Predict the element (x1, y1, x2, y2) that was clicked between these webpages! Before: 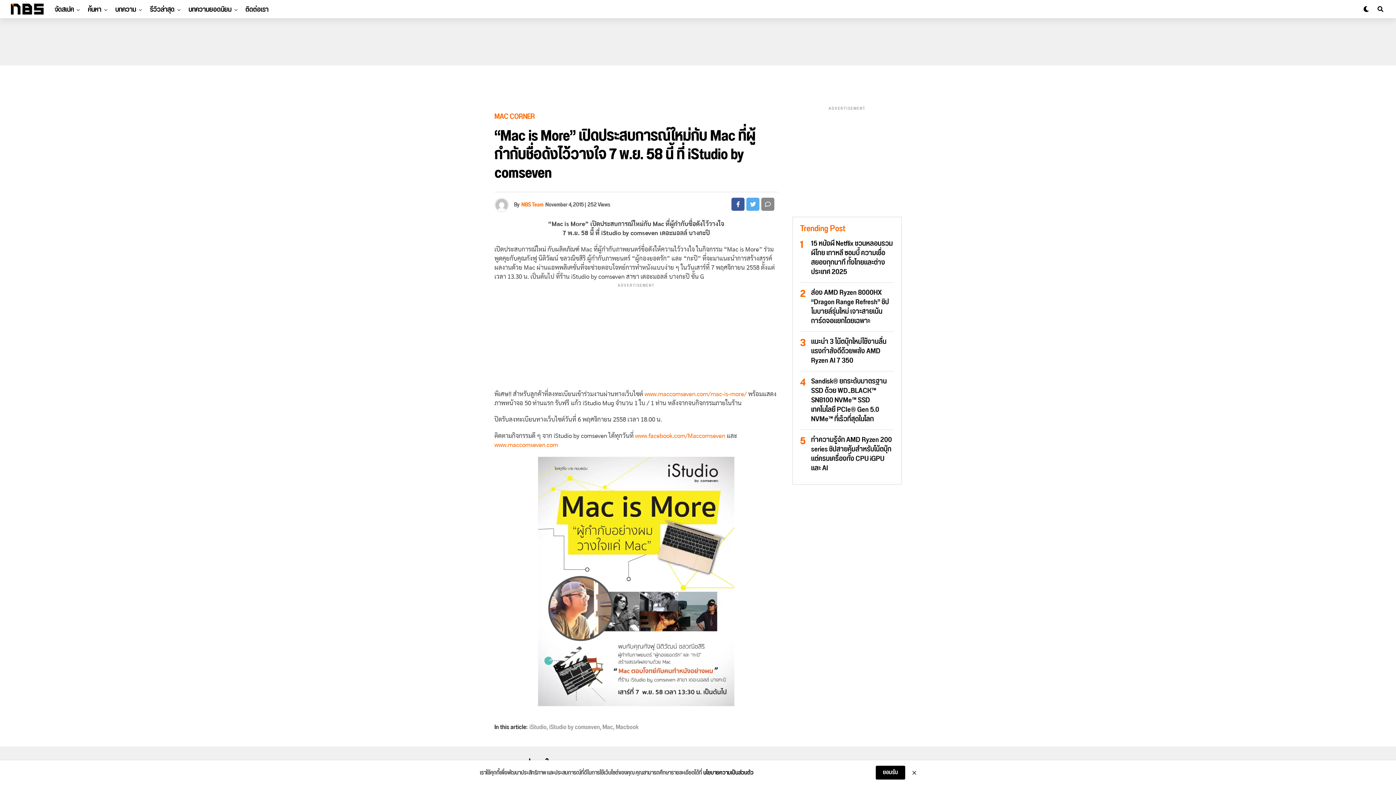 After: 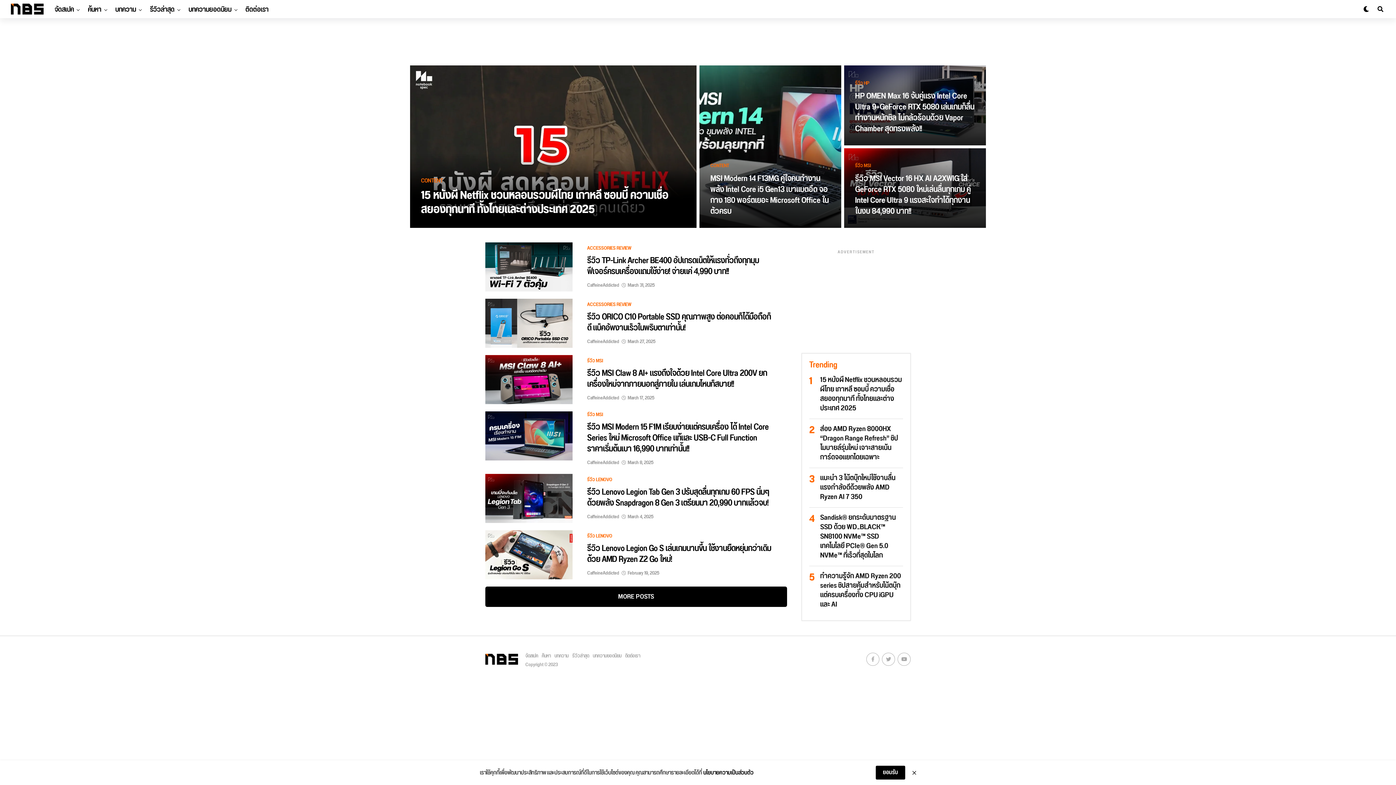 Action: label: รีวิวล่าสุด bbox: (146, 0, 178, 19)